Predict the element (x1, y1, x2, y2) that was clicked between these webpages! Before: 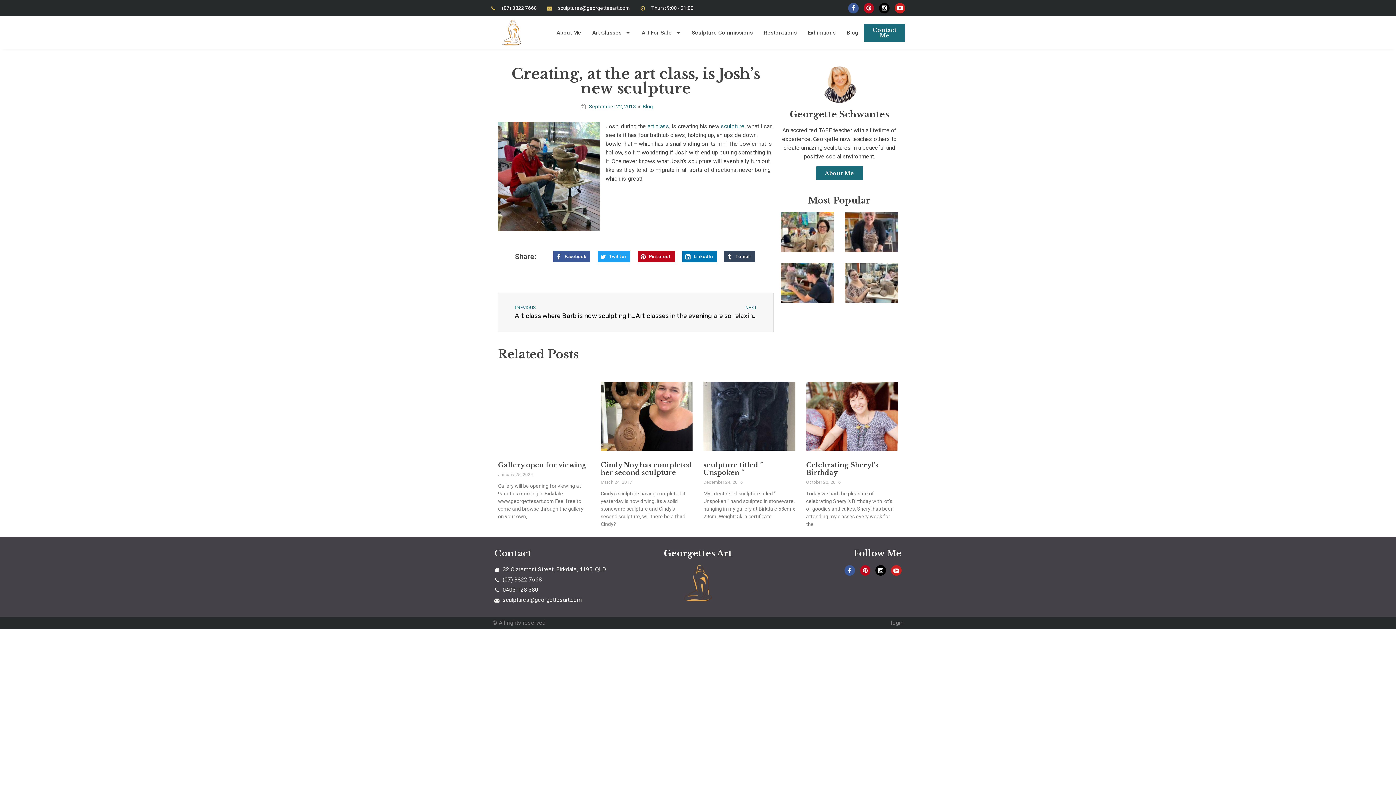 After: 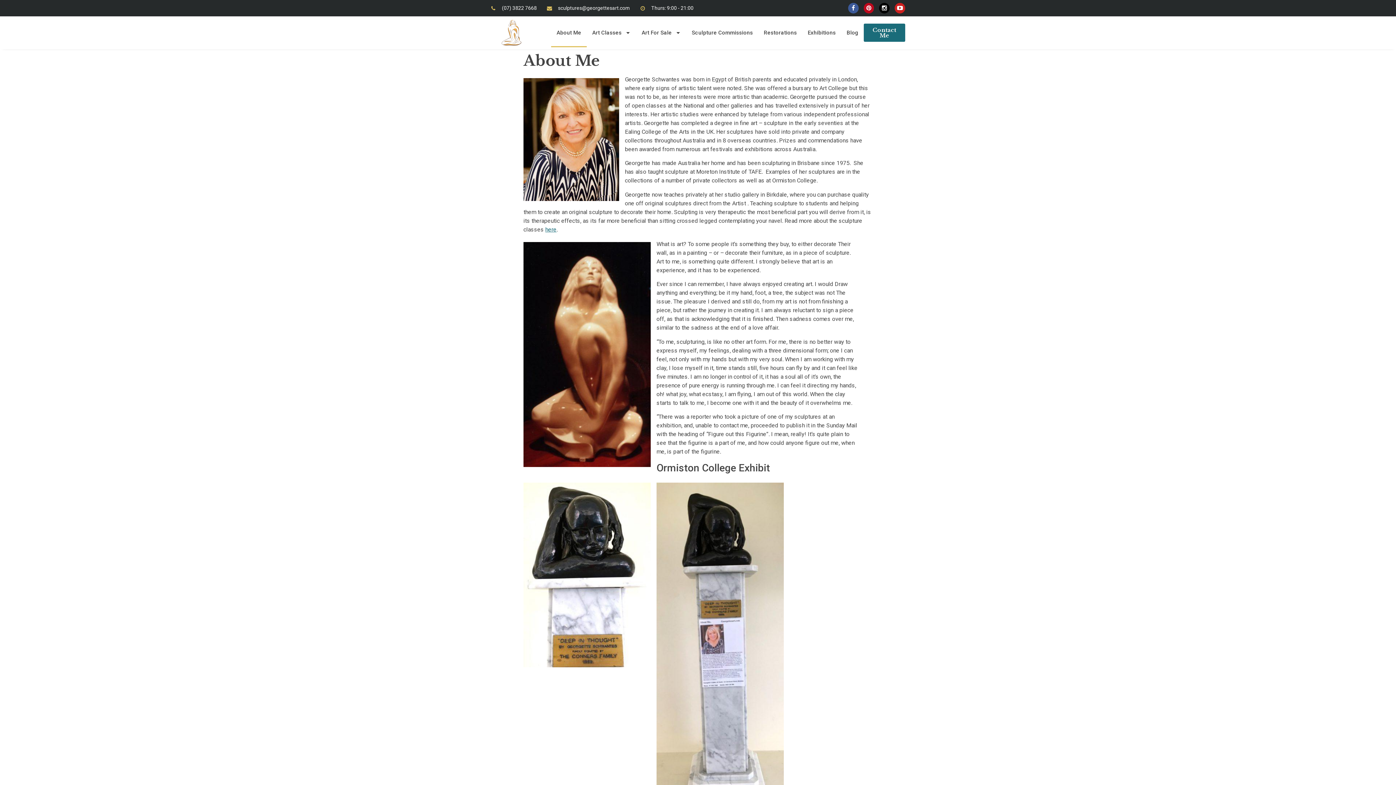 Action: label: About Me bbox: (816, 166, 863, 180)